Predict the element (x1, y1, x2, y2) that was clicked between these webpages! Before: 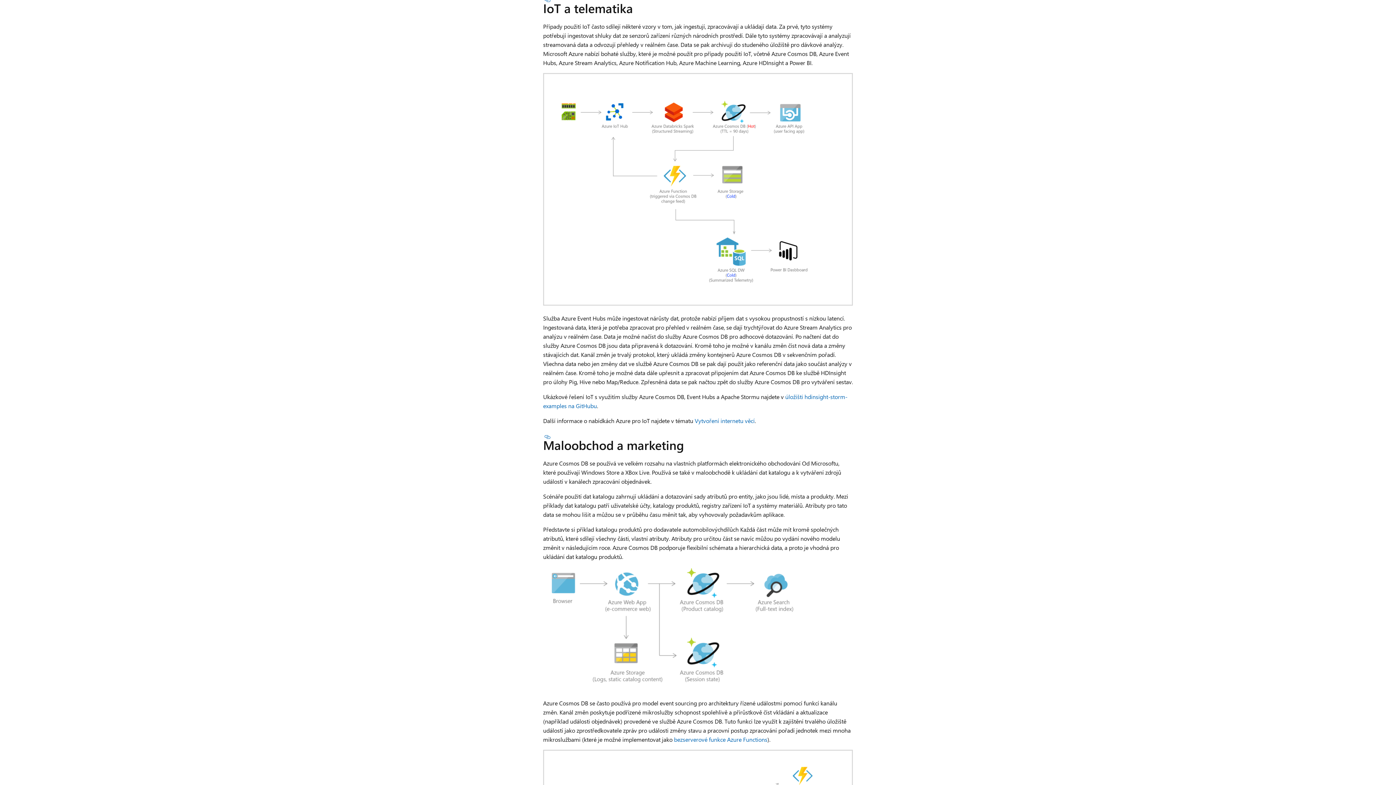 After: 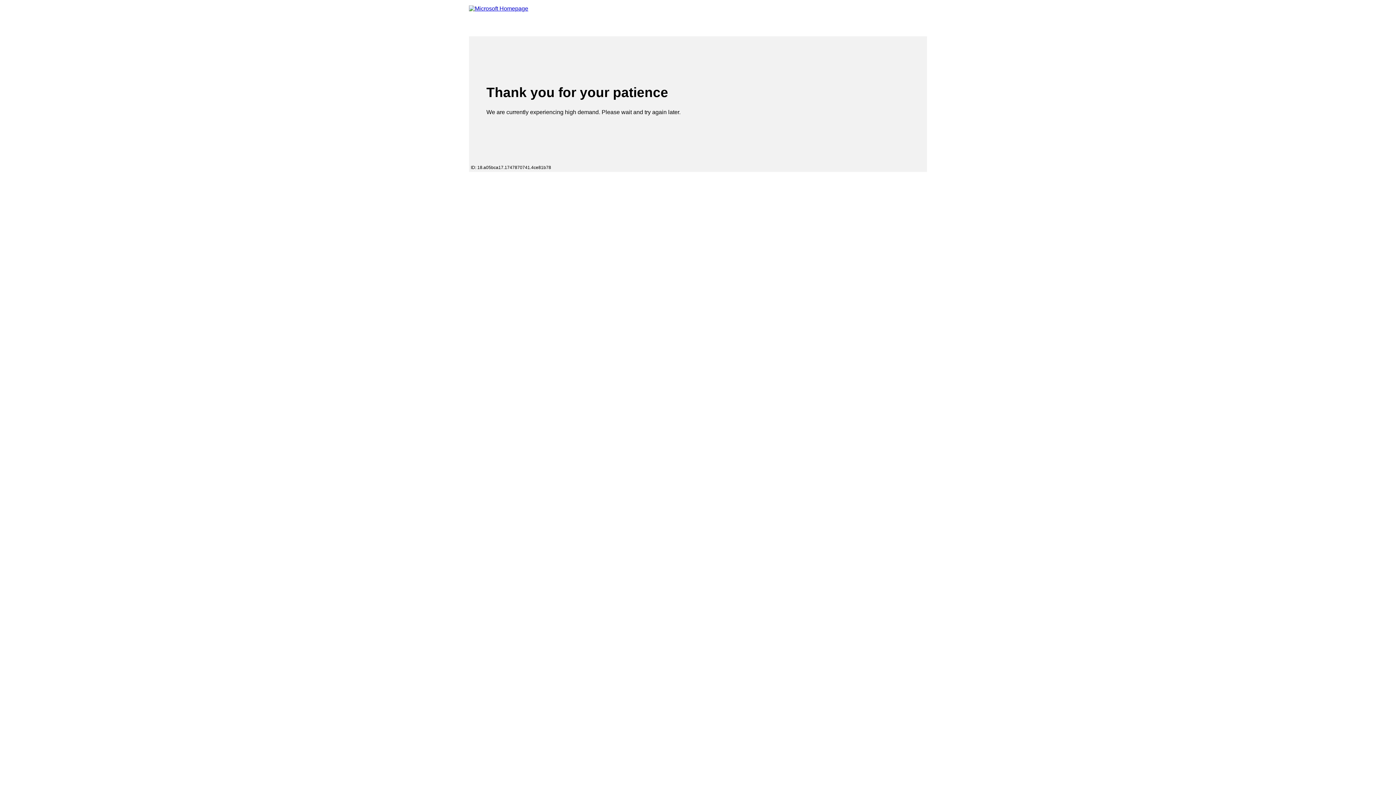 Action: label: Vytvoření internetu věcí bbox: (694, 417, 754, 424)